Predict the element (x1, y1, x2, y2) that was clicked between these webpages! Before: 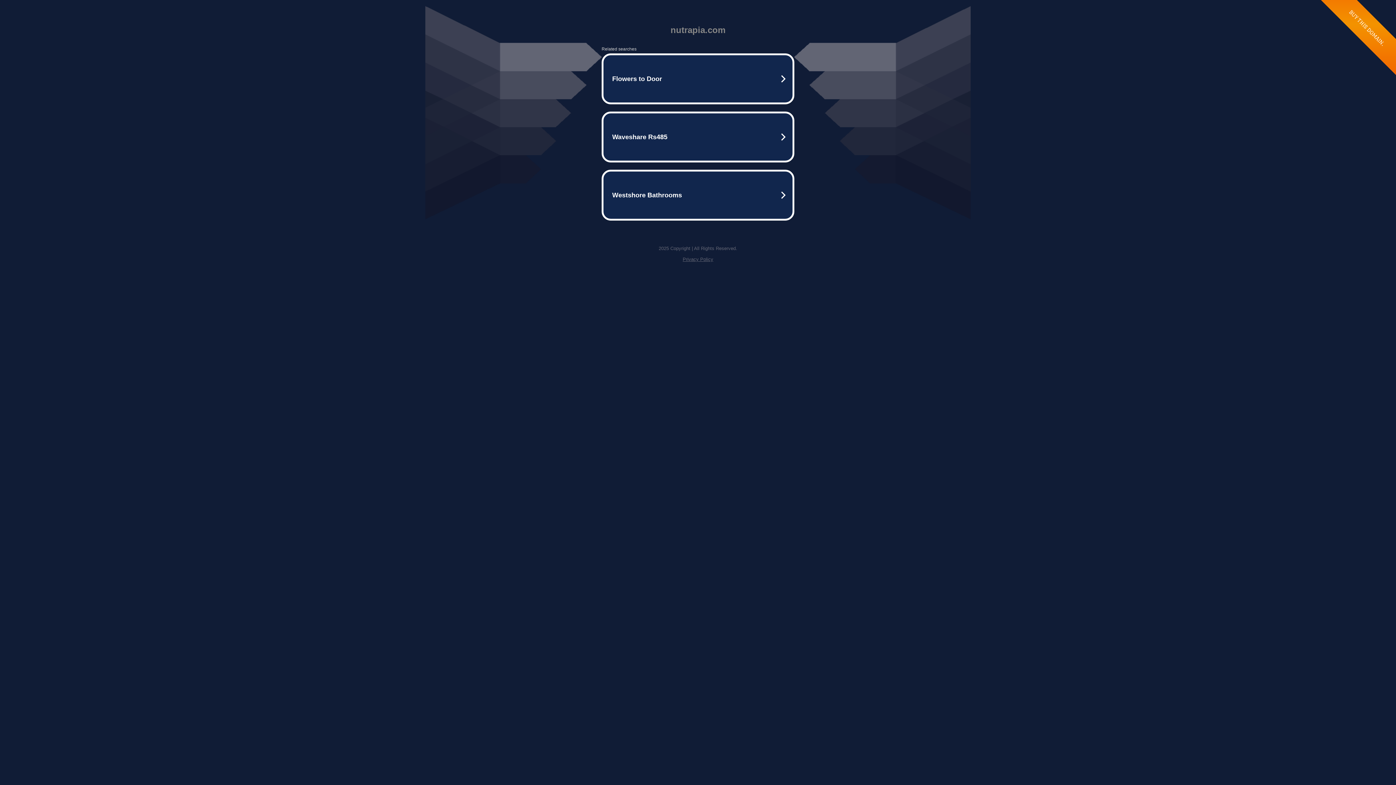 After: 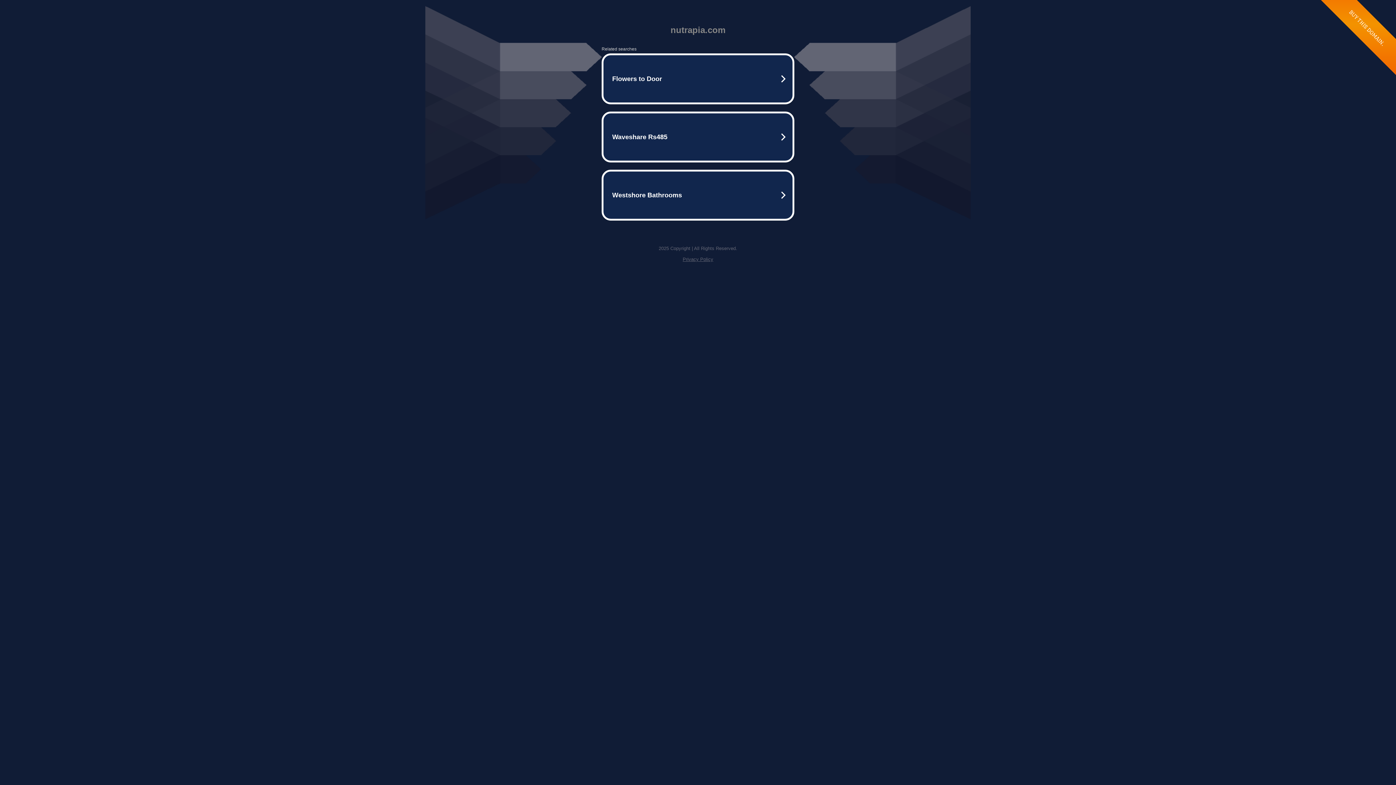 Action: label: Privacy Policy bbox: (682, 256, 713, 262)